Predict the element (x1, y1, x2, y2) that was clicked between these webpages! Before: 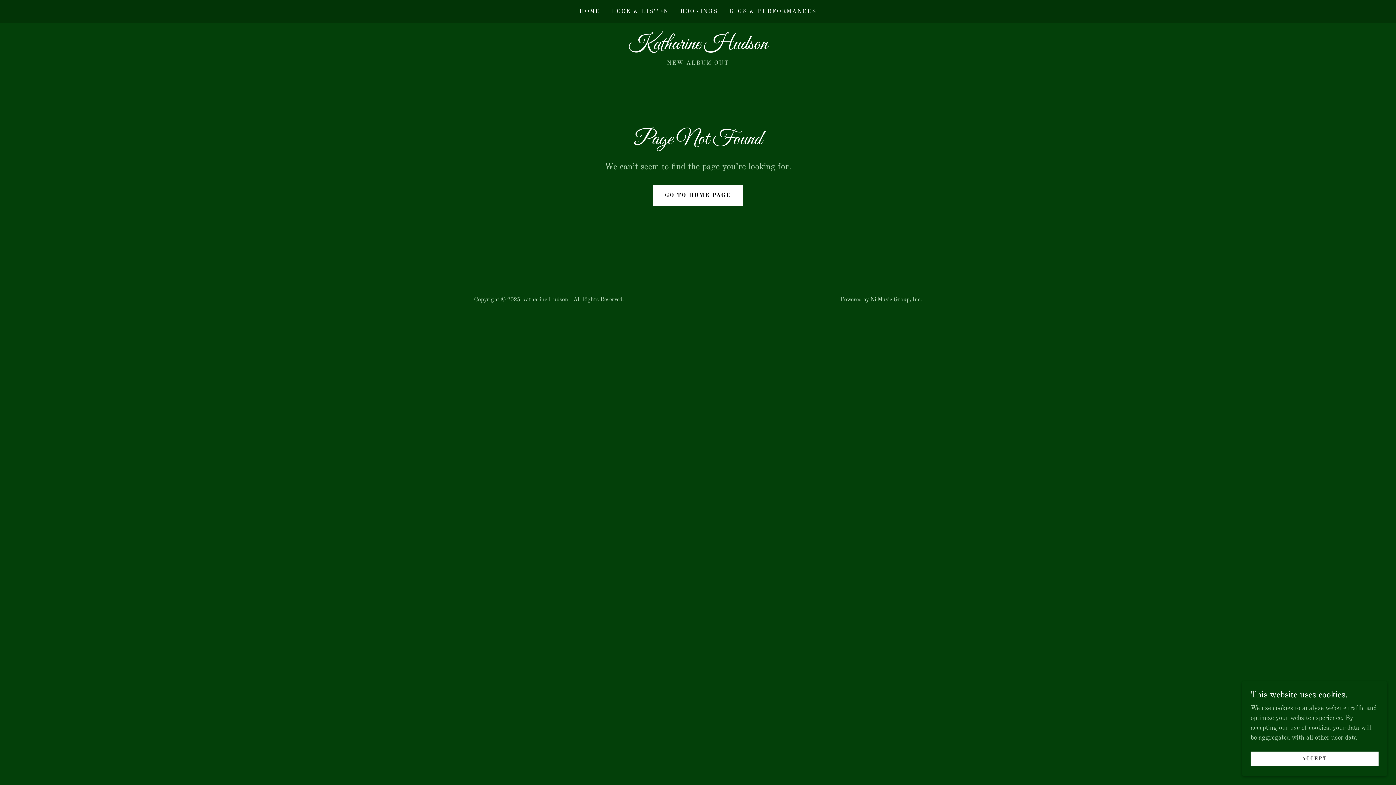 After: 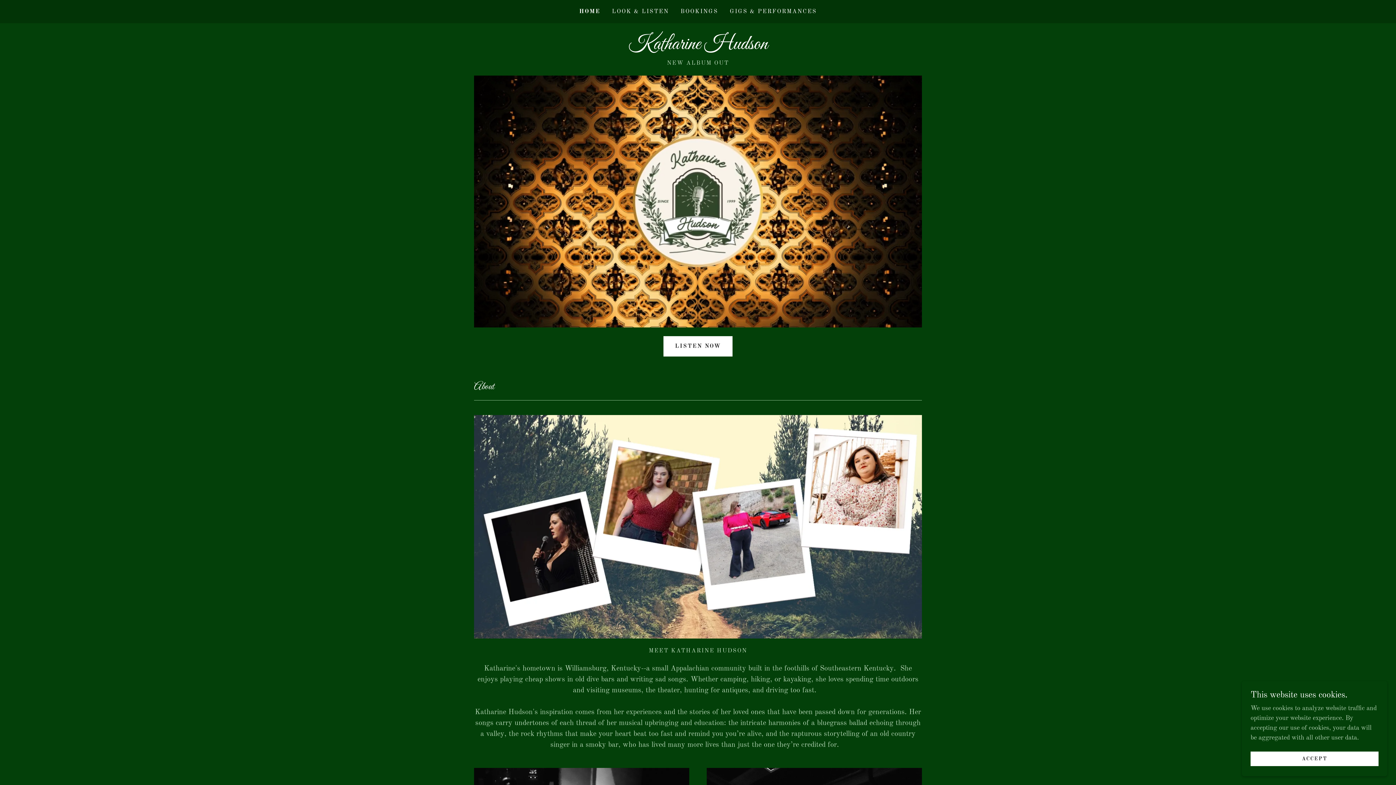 Action: bbox: (628, 44, 767, 50) label: Katharine Hudson